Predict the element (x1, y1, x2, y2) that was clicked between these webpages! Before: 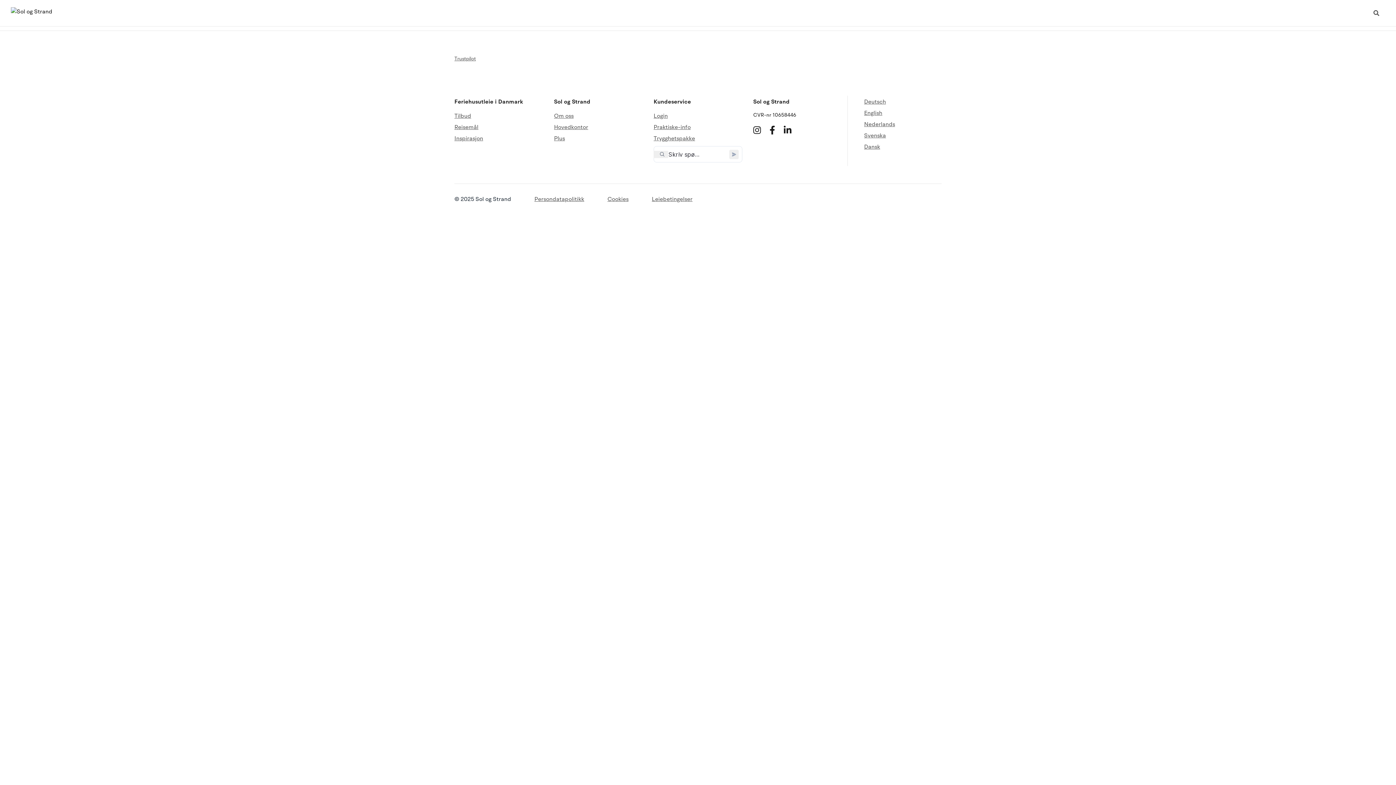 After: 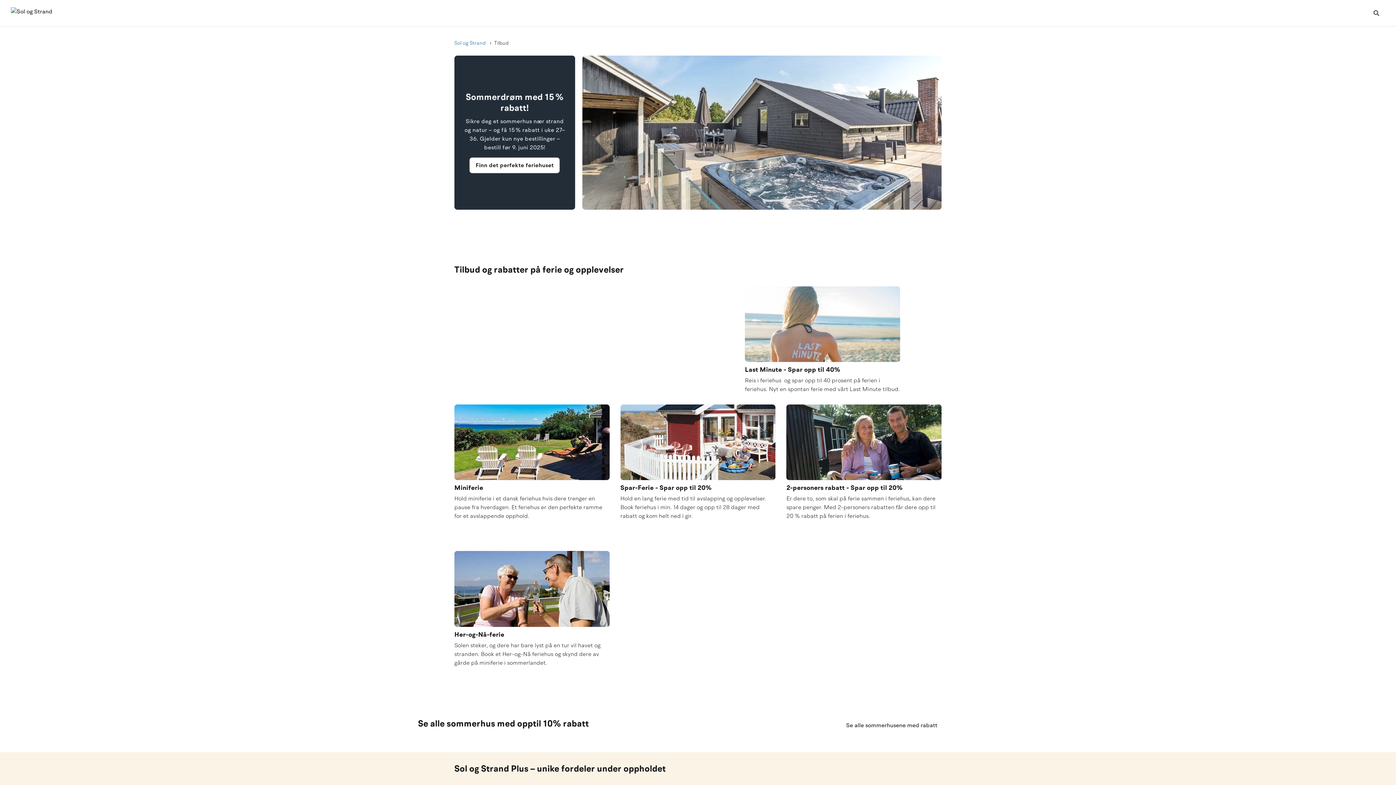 Action: label: Tilbud bbox: (454, 112, 471, 121)